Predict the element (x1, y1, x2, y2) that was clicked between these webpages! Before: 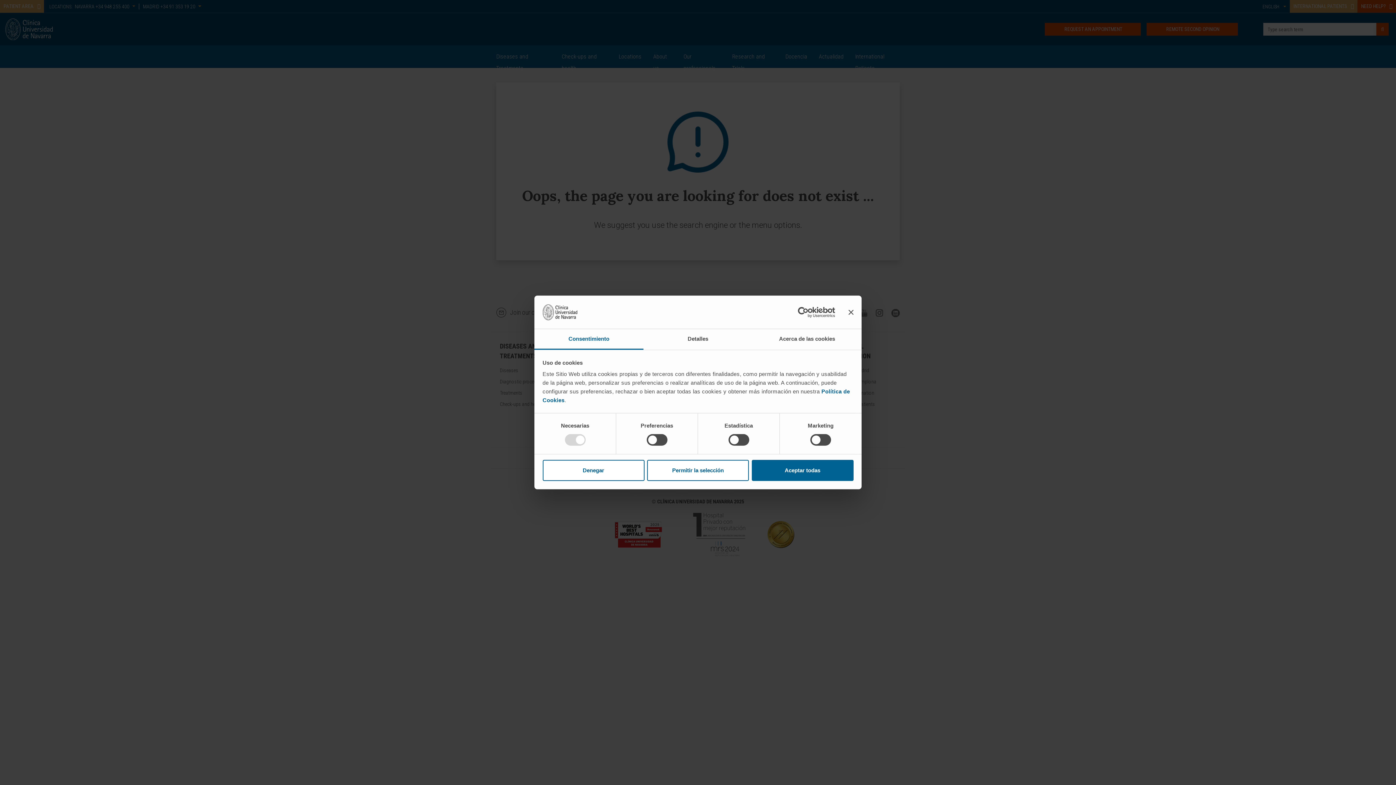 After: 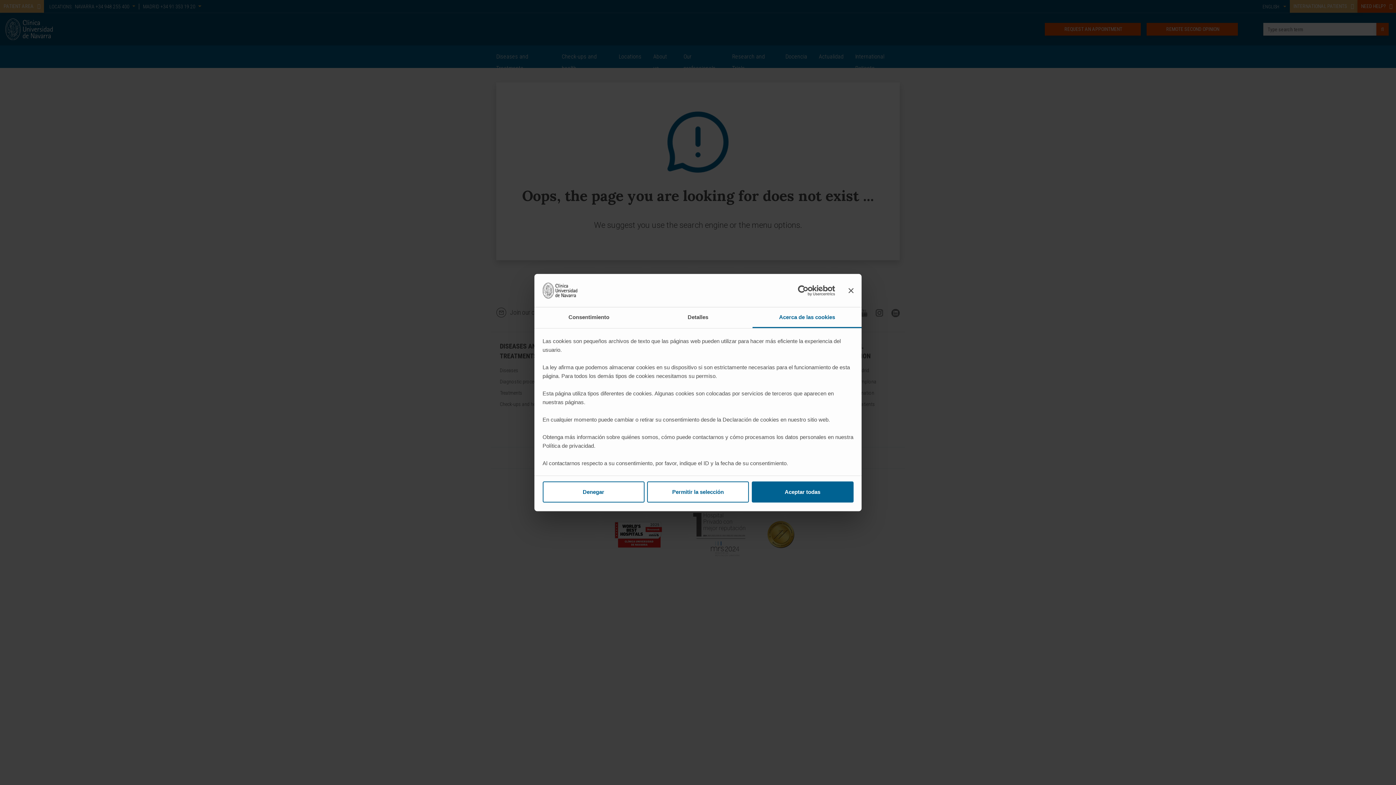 Action: label: Acerca de las cookies bbox: (752, 329, 861, 349)